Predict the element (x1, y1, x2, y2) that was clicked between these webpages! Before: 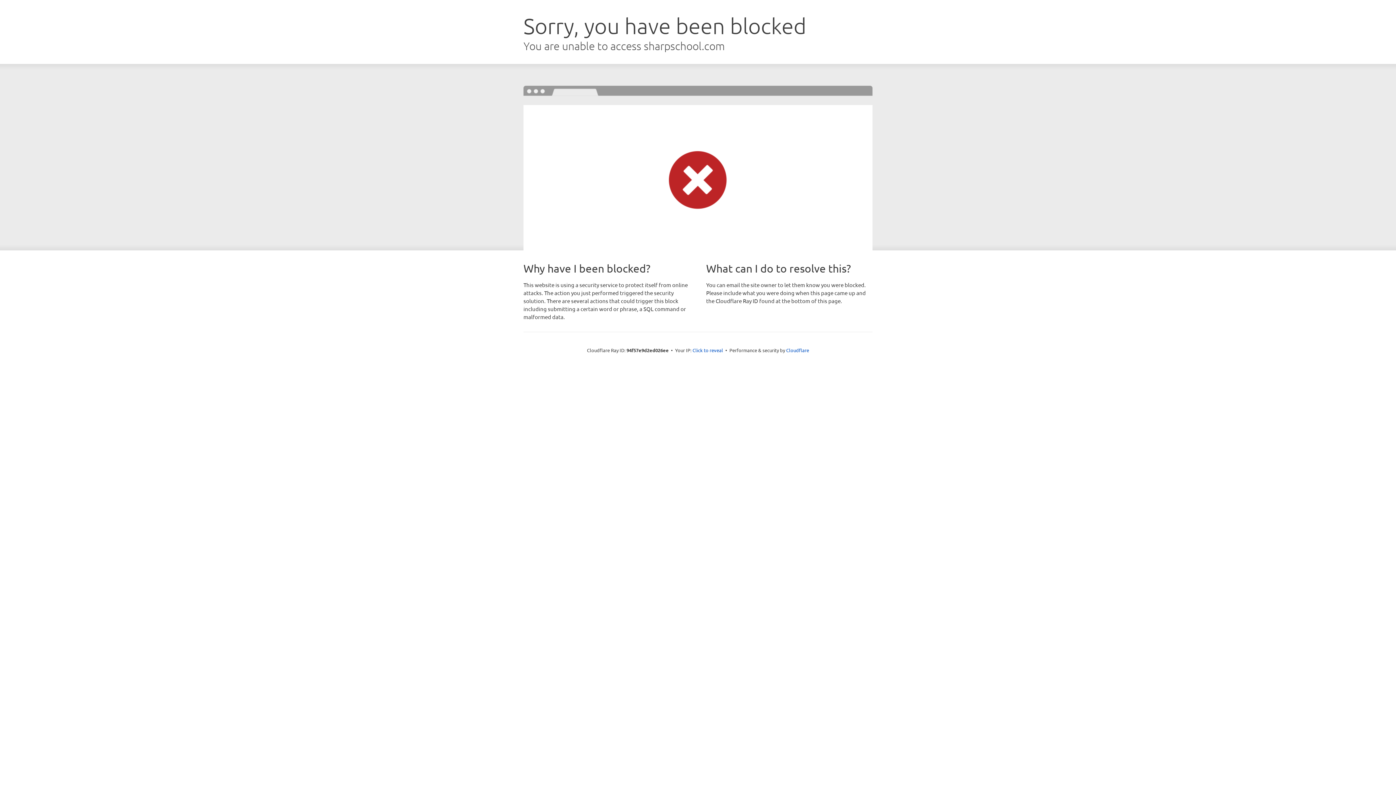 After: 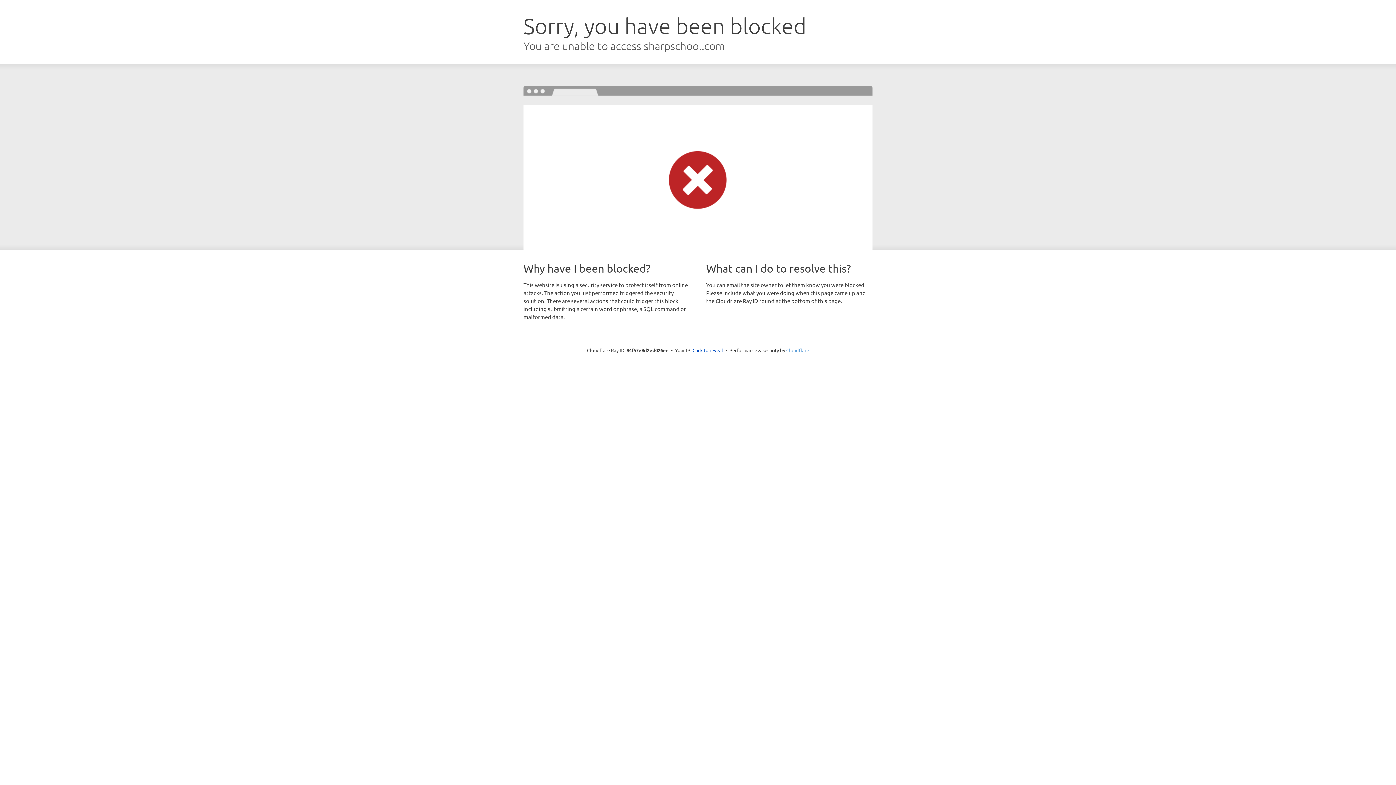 Action: label: Cloudflare bbox: (786, 347, 809, 353)